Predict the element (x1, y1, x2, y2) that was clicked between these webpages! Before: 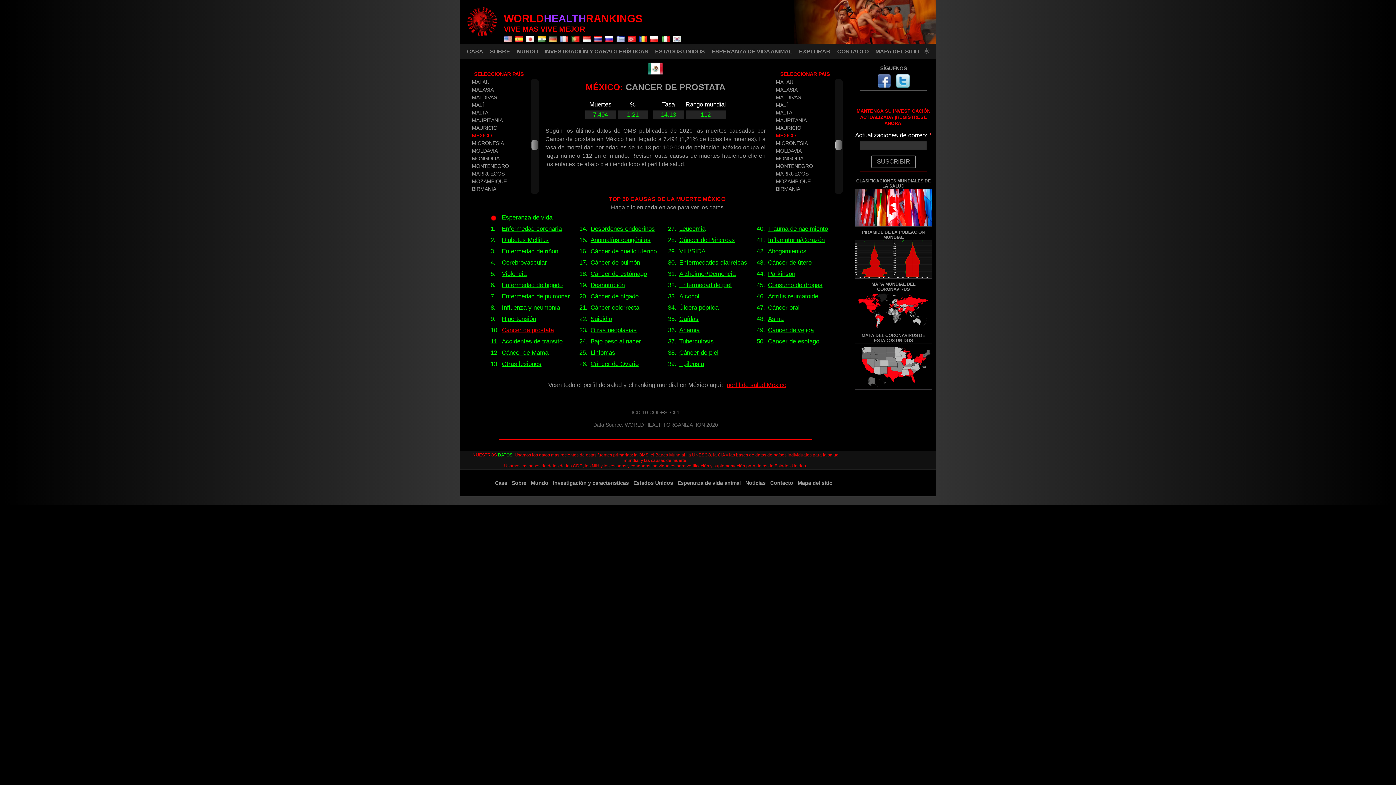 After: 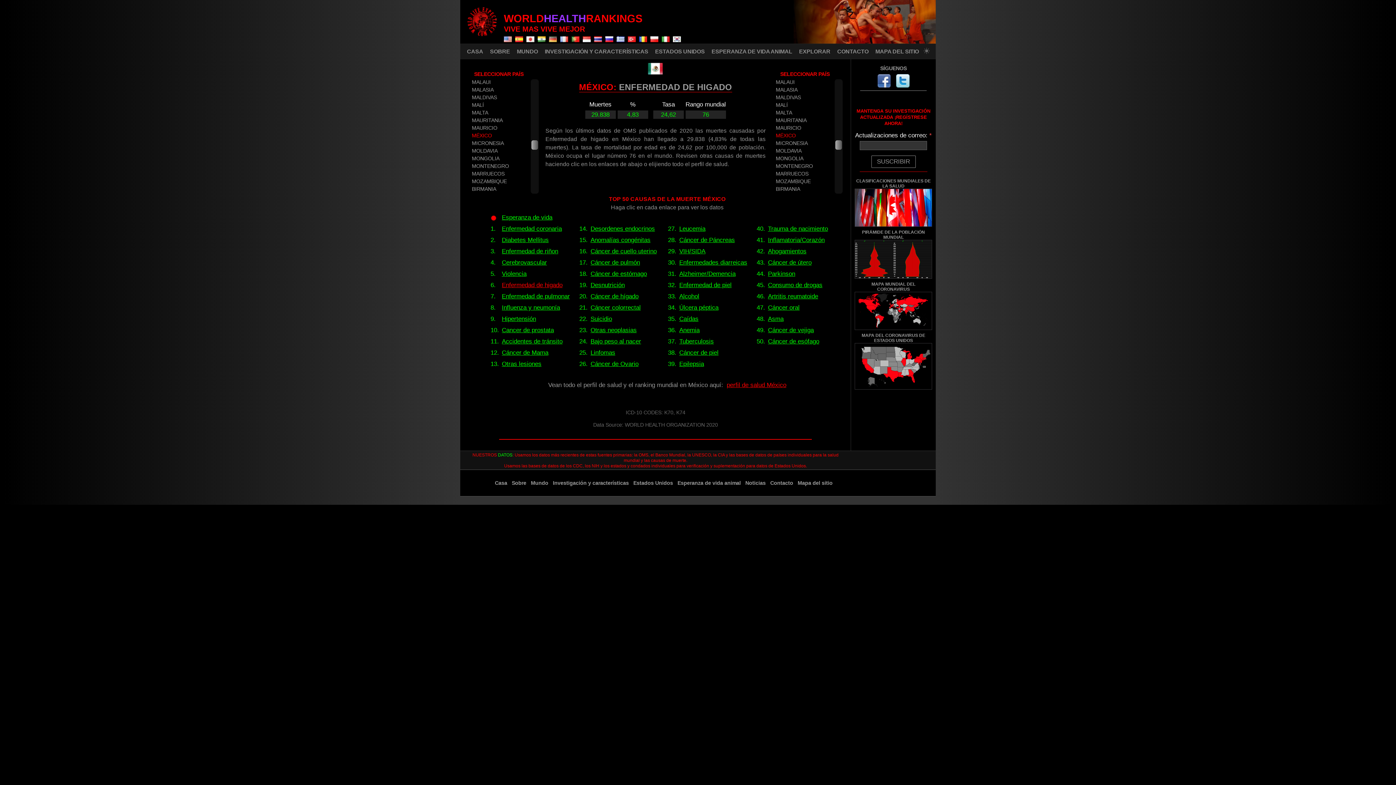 Action: bbox: (501, 281, 562, 288) label: Enfermedad de higado